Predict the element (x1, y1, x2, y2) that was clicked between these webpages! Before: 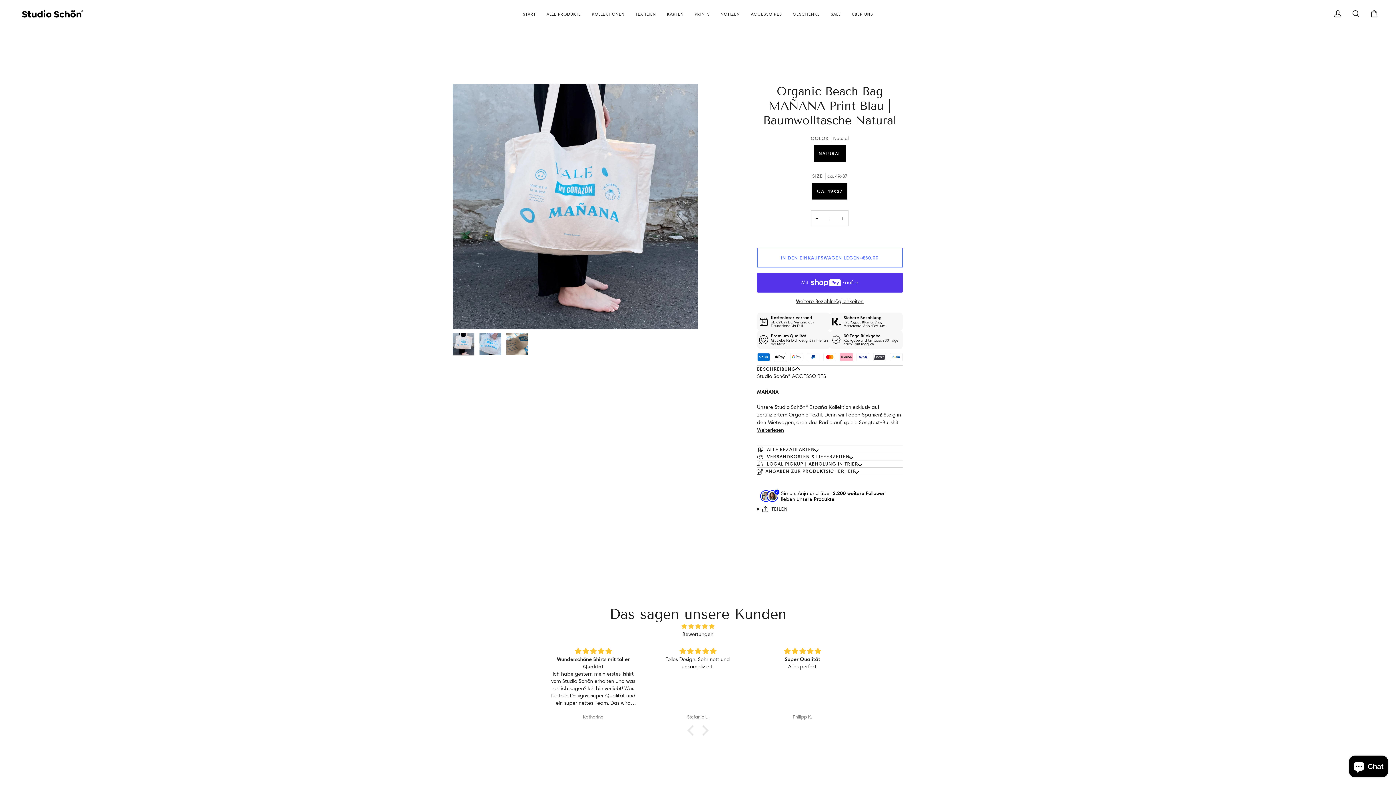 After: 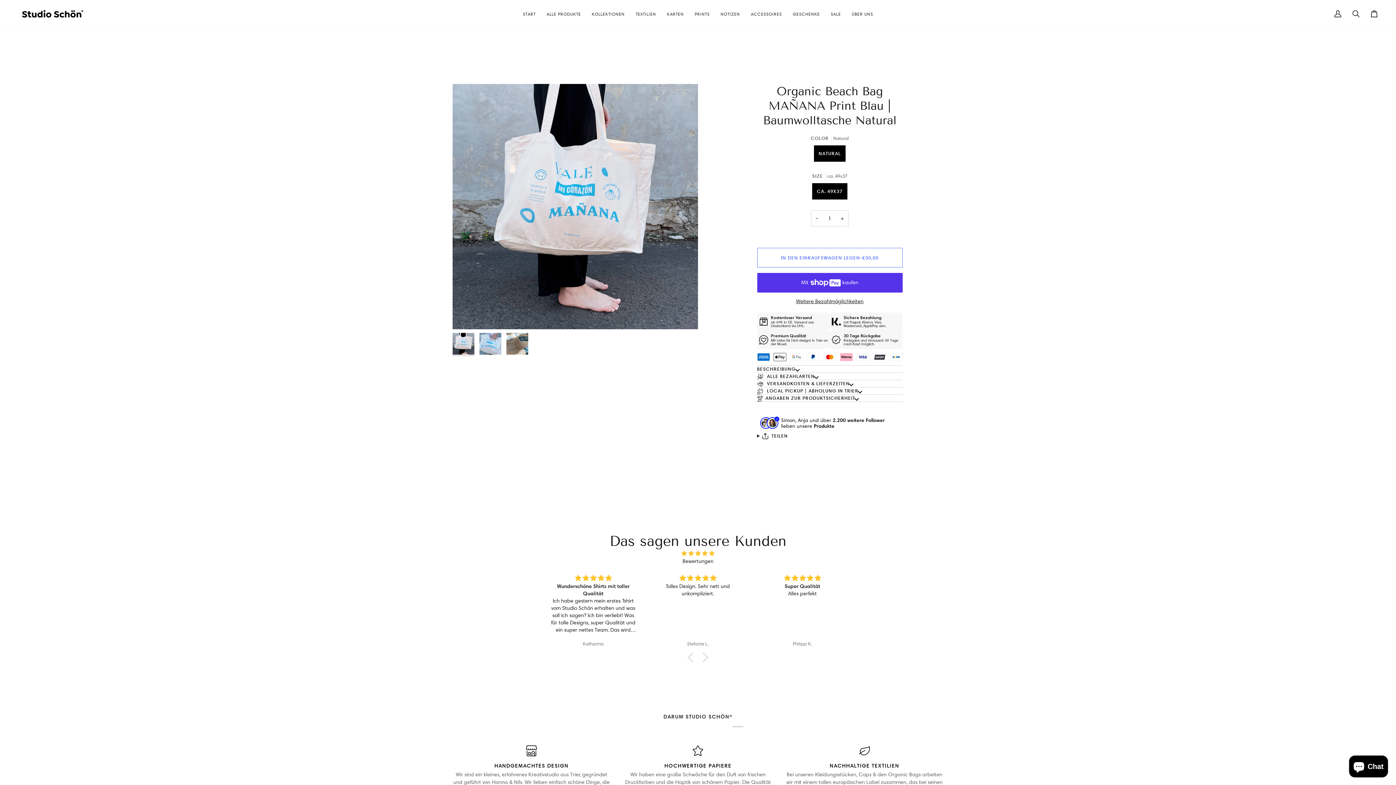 Action: bbox: (757, 365, 902, 372) label: BESCHREIBUNG